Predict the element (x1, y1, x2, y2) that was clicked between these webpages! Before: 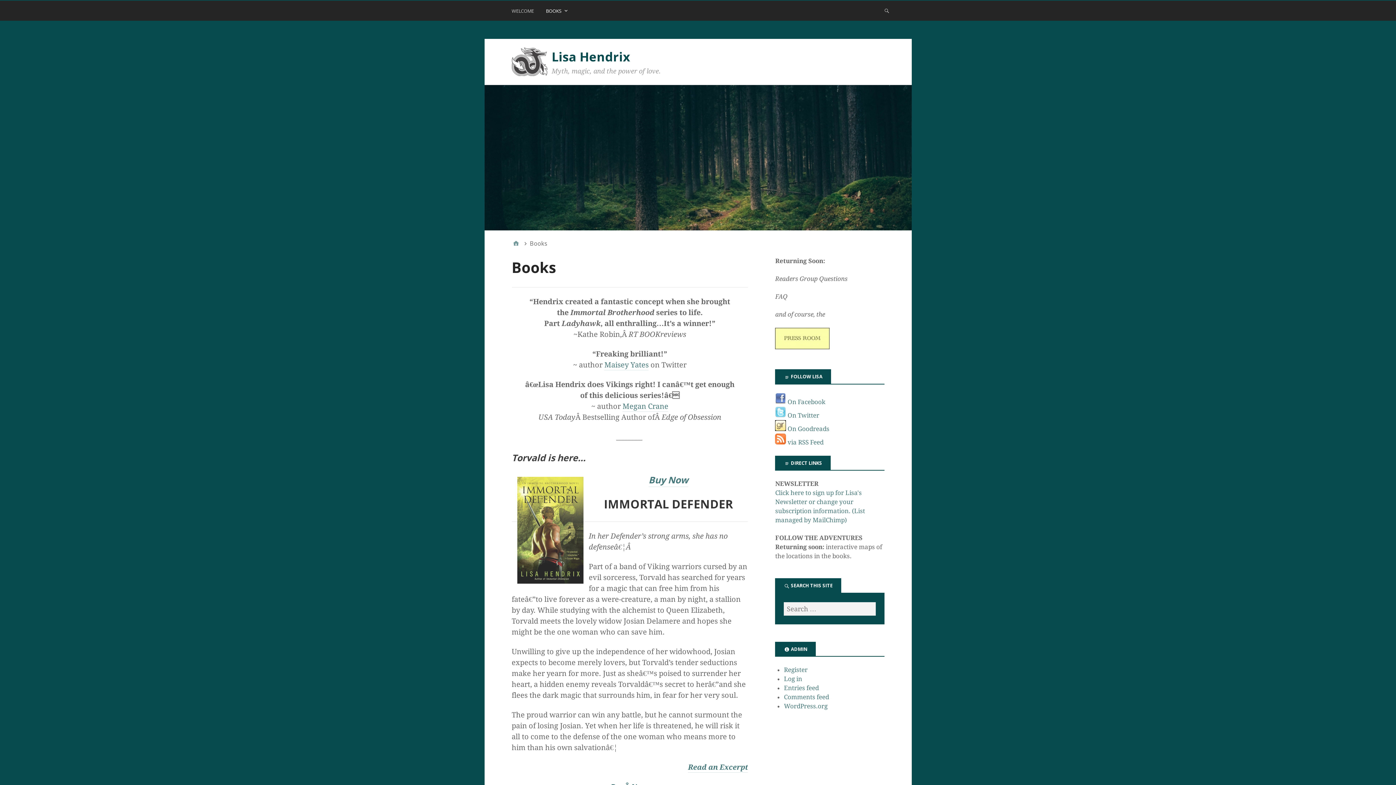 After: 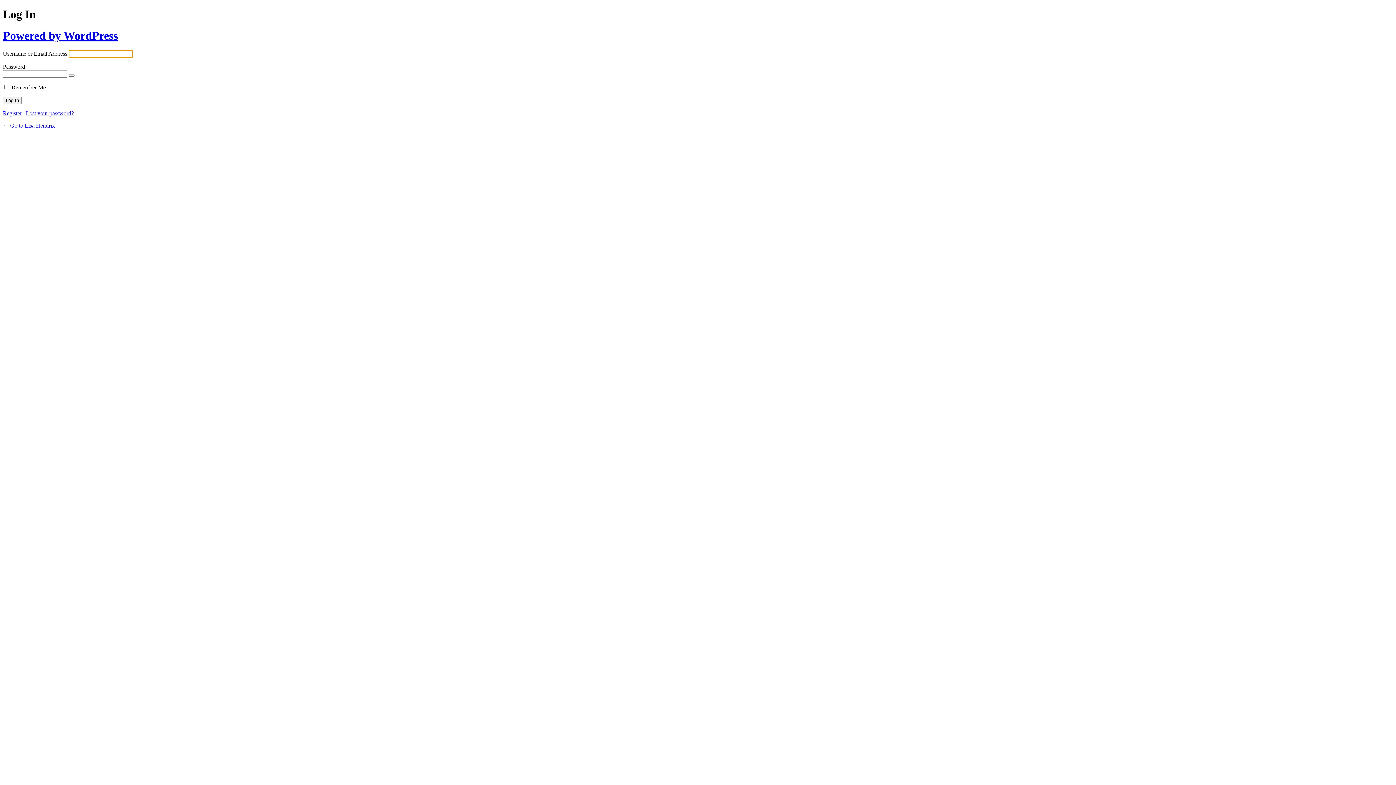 Action: bbox: (784, 675, 802, 683) label: Log in